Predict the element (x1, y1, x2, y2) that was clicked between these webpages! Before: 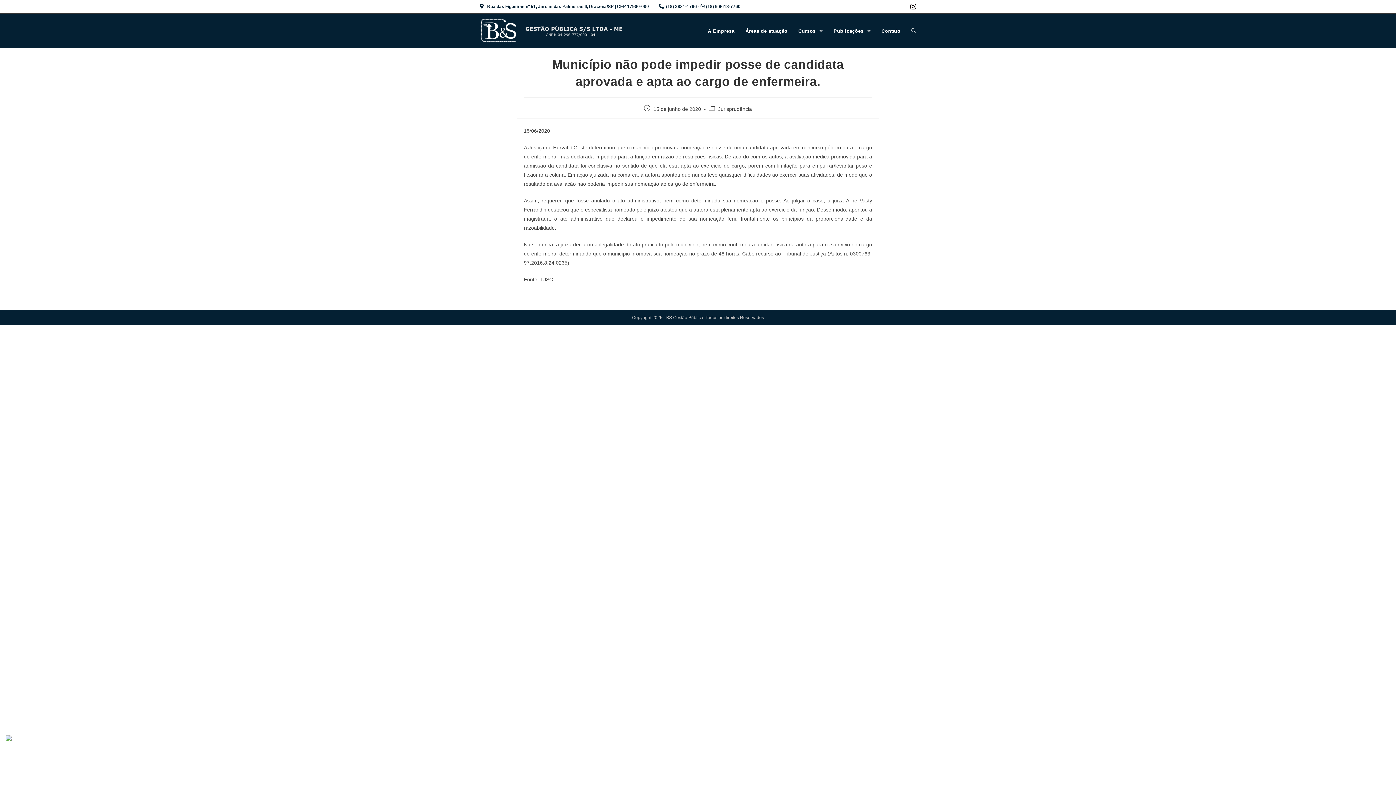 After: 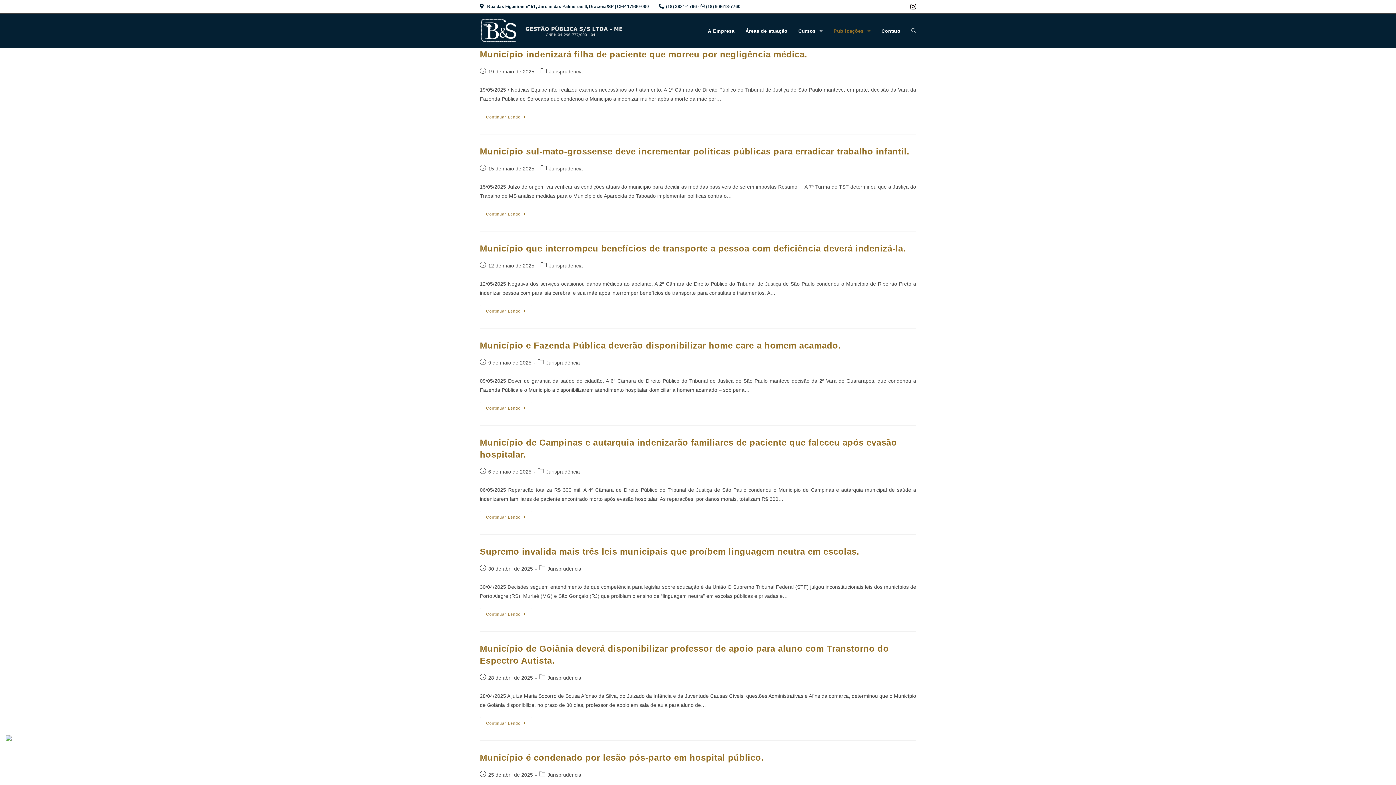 Action: bbox: (718, 106, 752, 112) label: Jurisprudência